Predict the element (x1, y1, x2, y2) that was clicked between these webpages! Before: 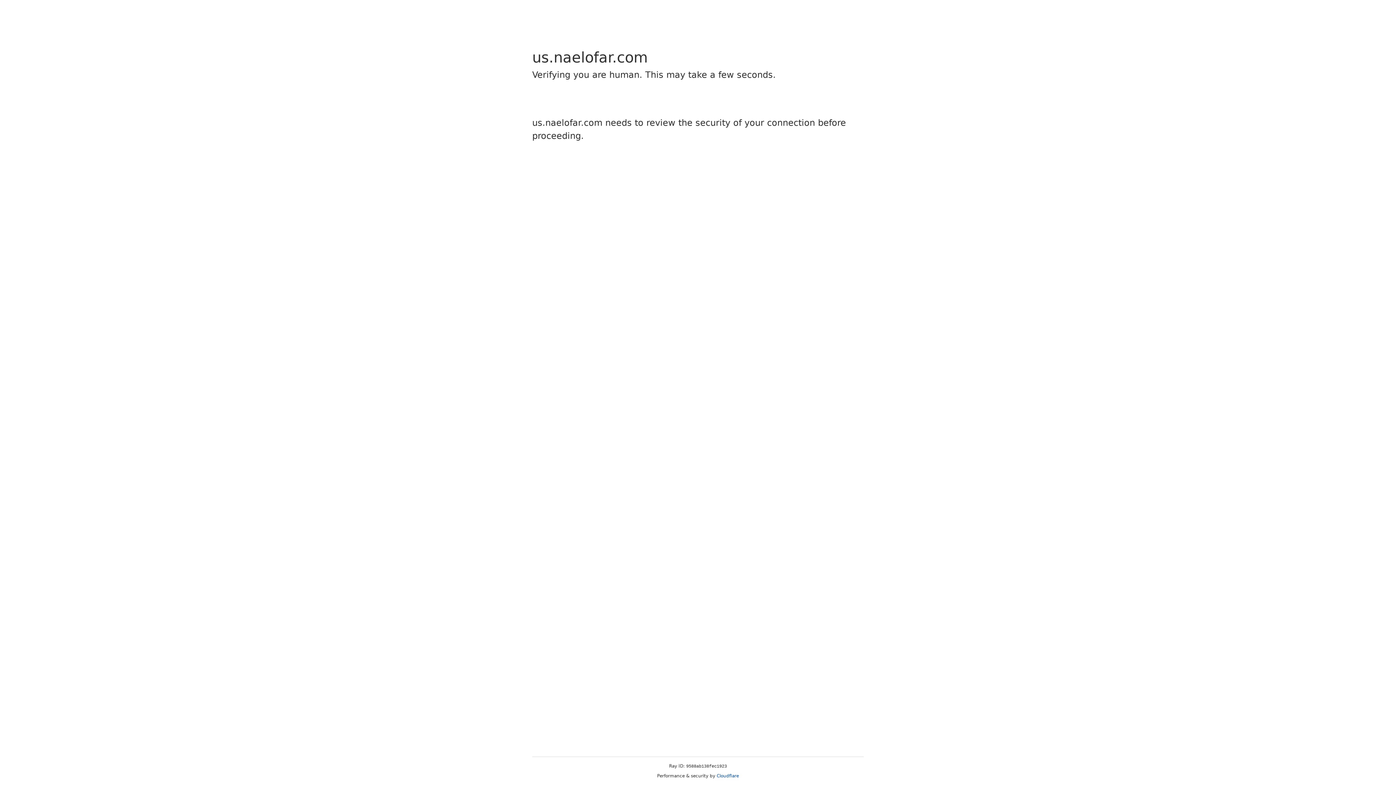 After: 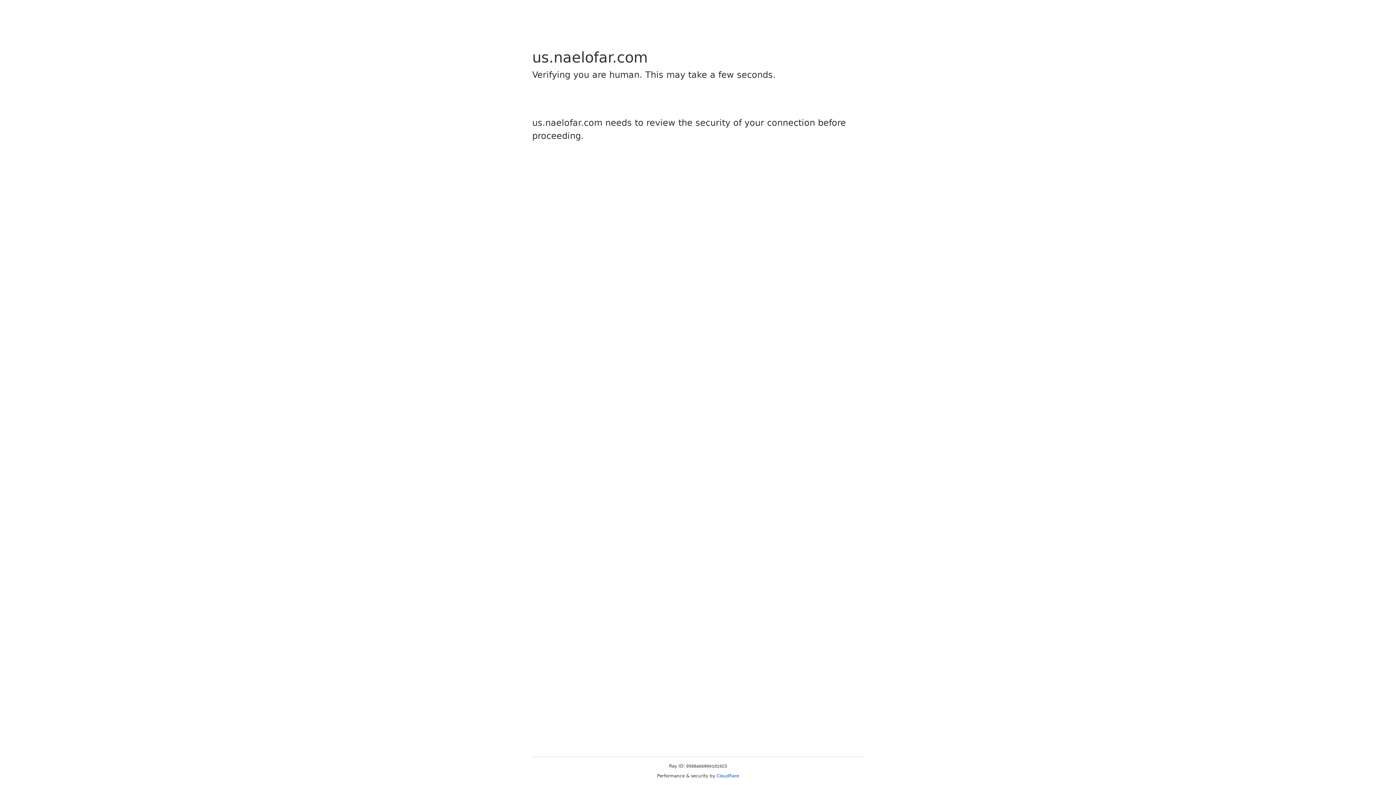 Action: label: Cloudflare bbox: (716, 773, 739, 778)